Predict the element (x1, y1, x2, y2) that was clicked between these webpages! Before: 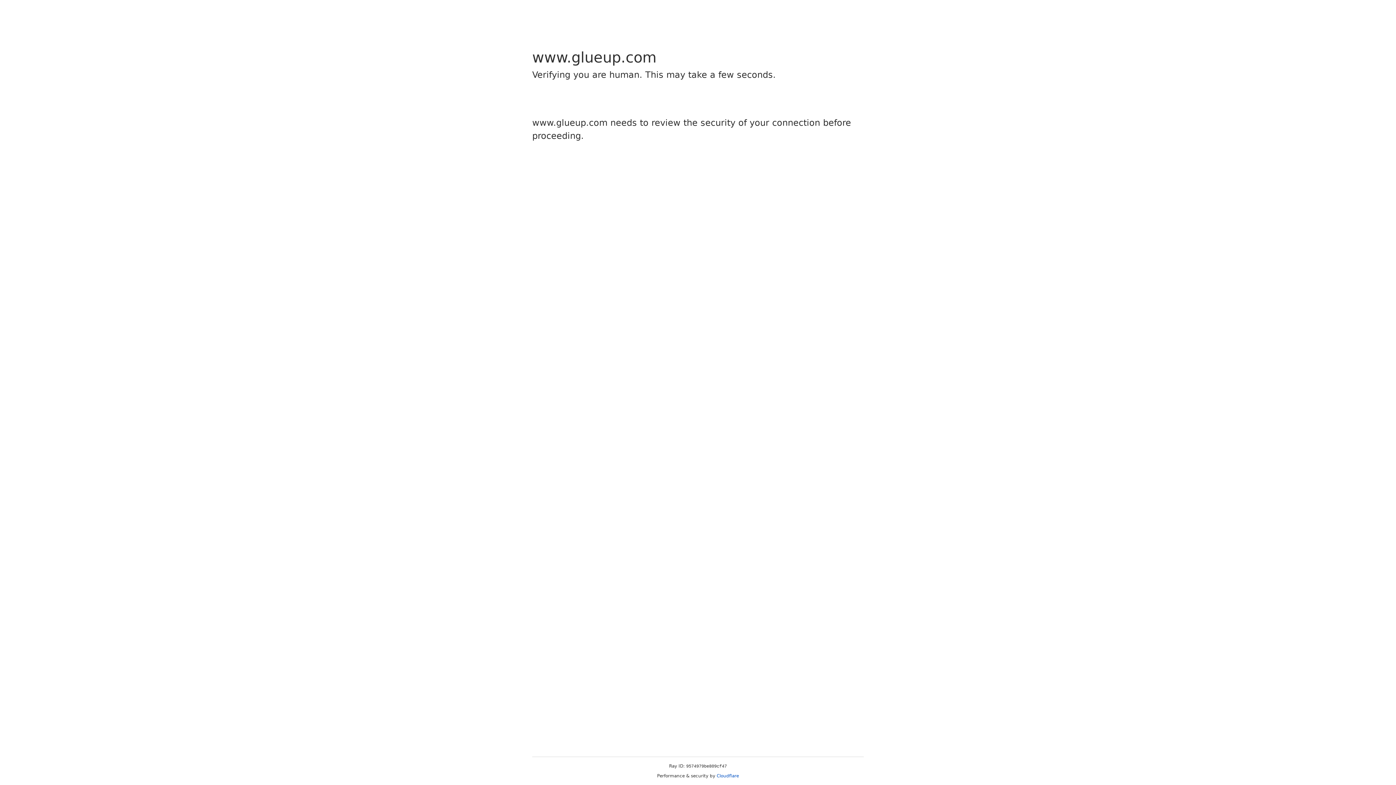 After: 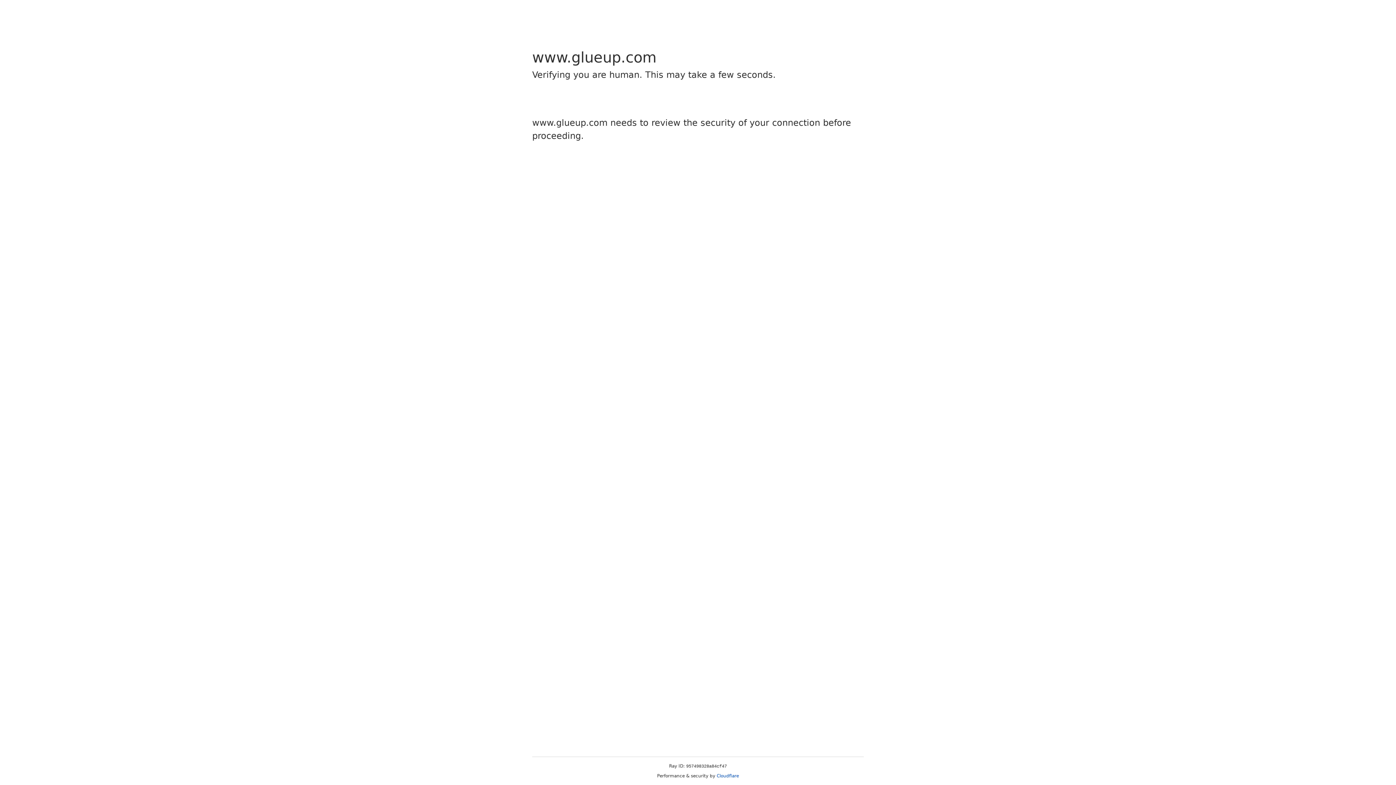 Action: bbox: (716, 773, 739, 778) label: Cloudflare